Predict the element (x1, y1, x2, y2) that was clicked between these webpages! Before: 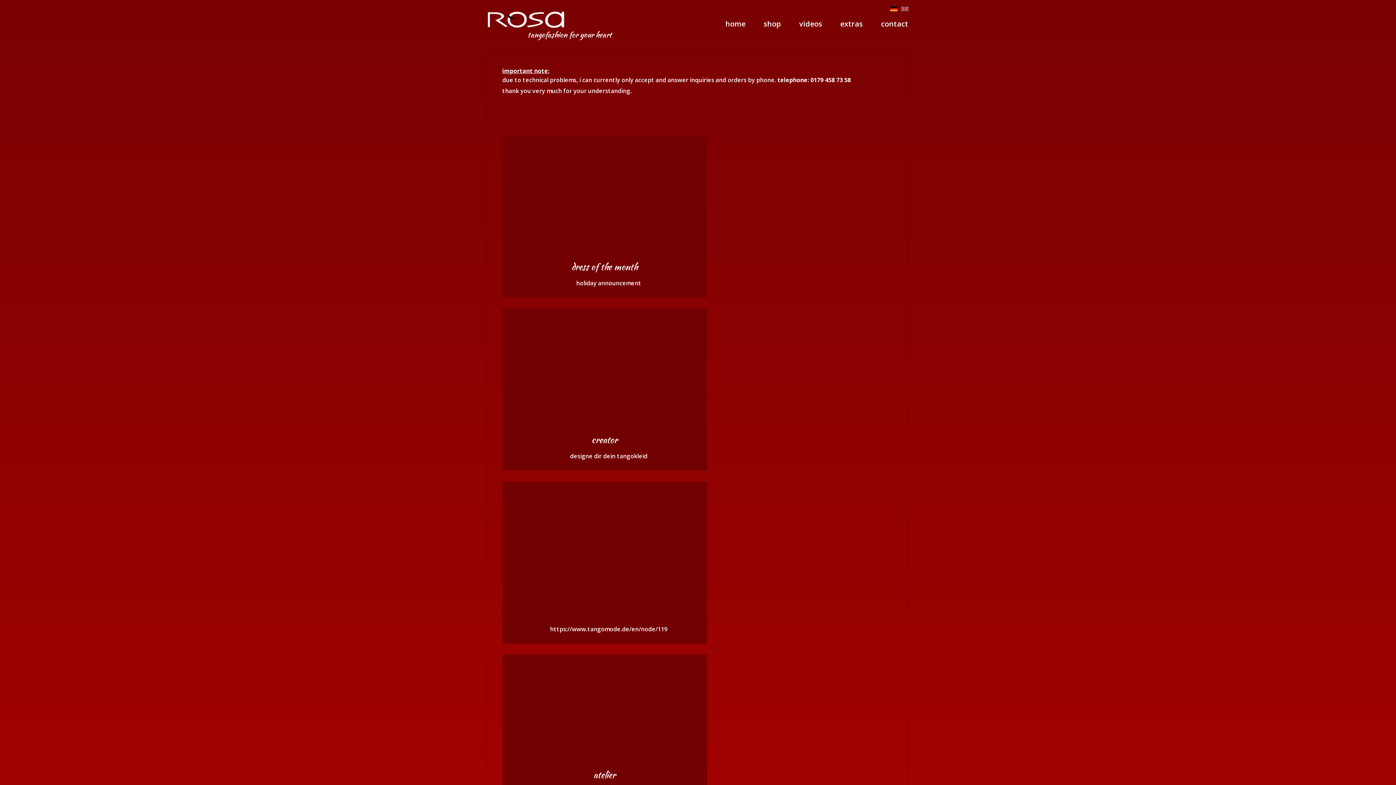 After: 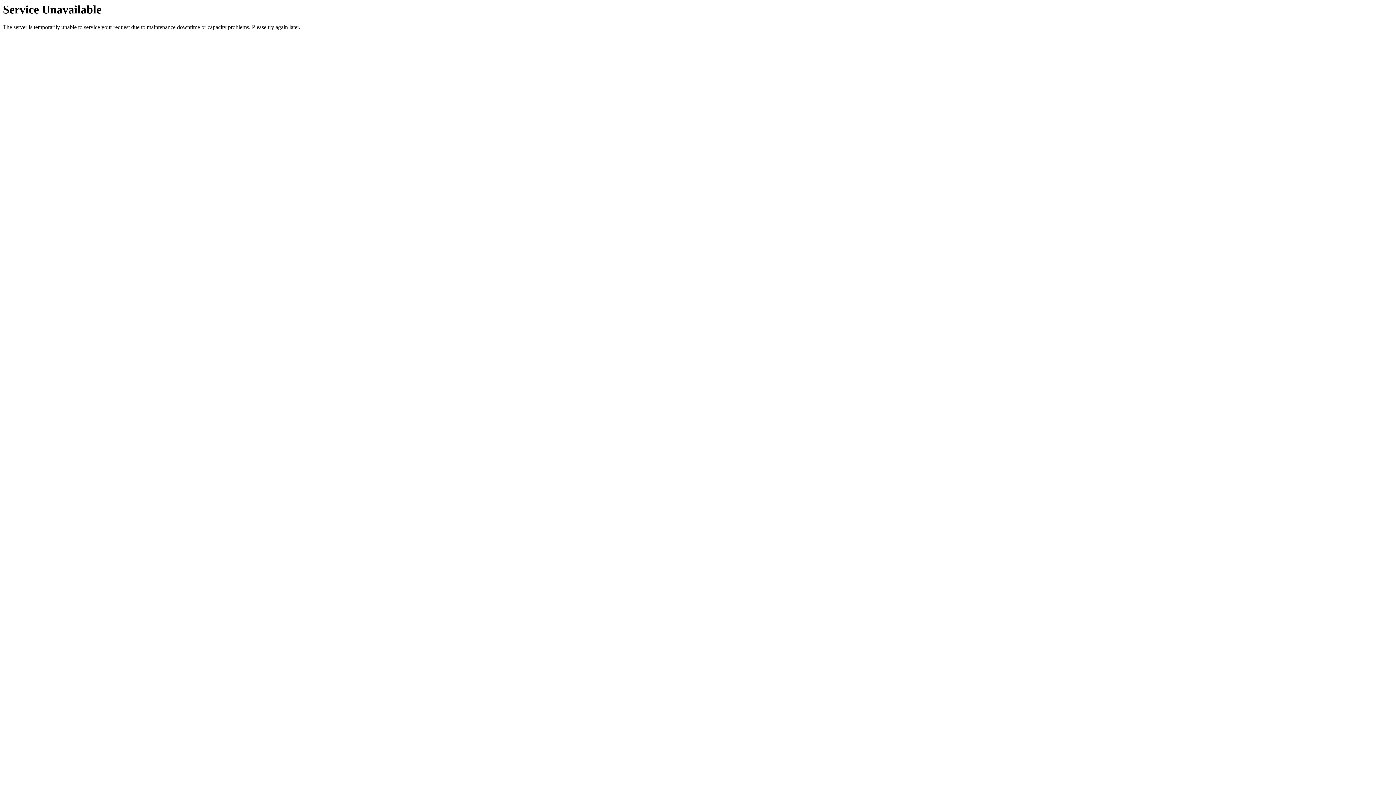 Action: bbox: (890, 5, 897, 13)